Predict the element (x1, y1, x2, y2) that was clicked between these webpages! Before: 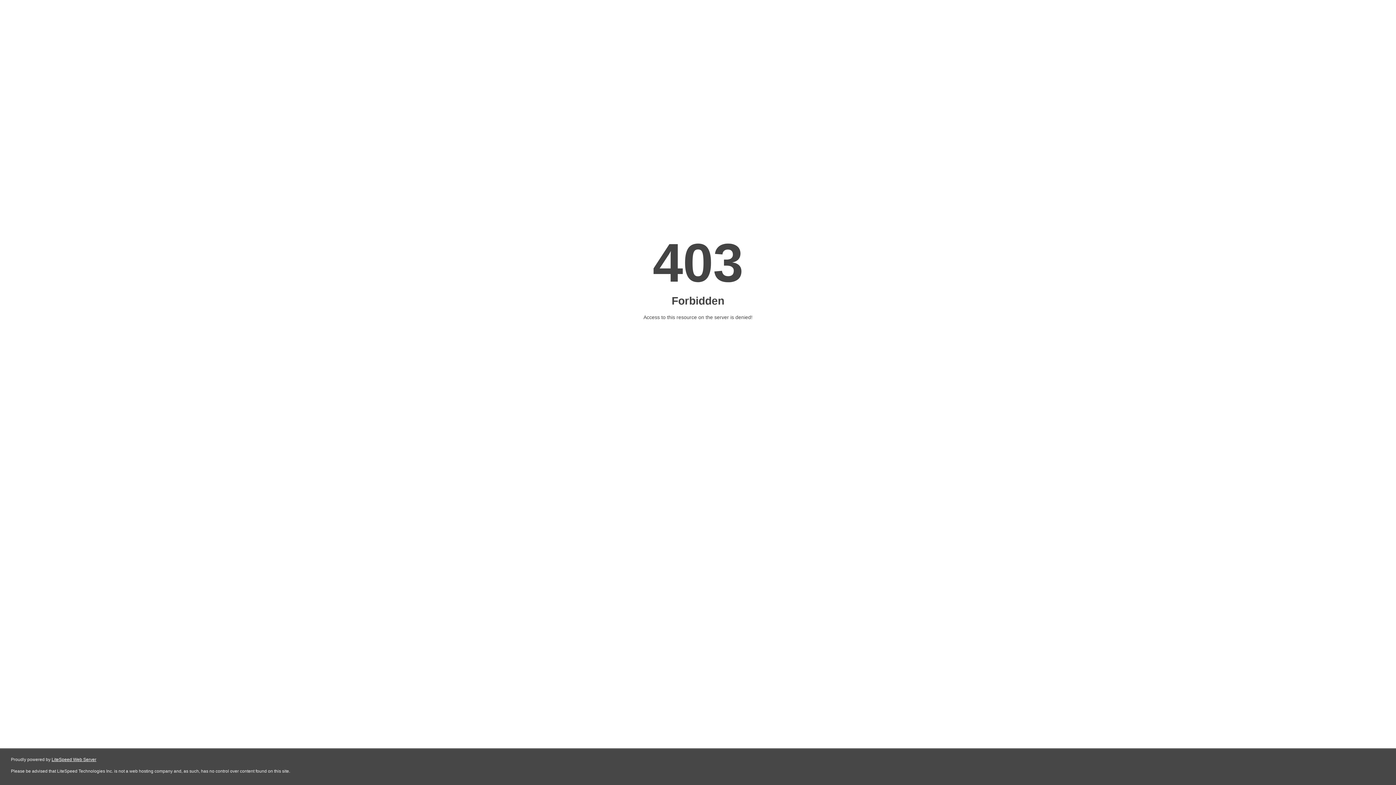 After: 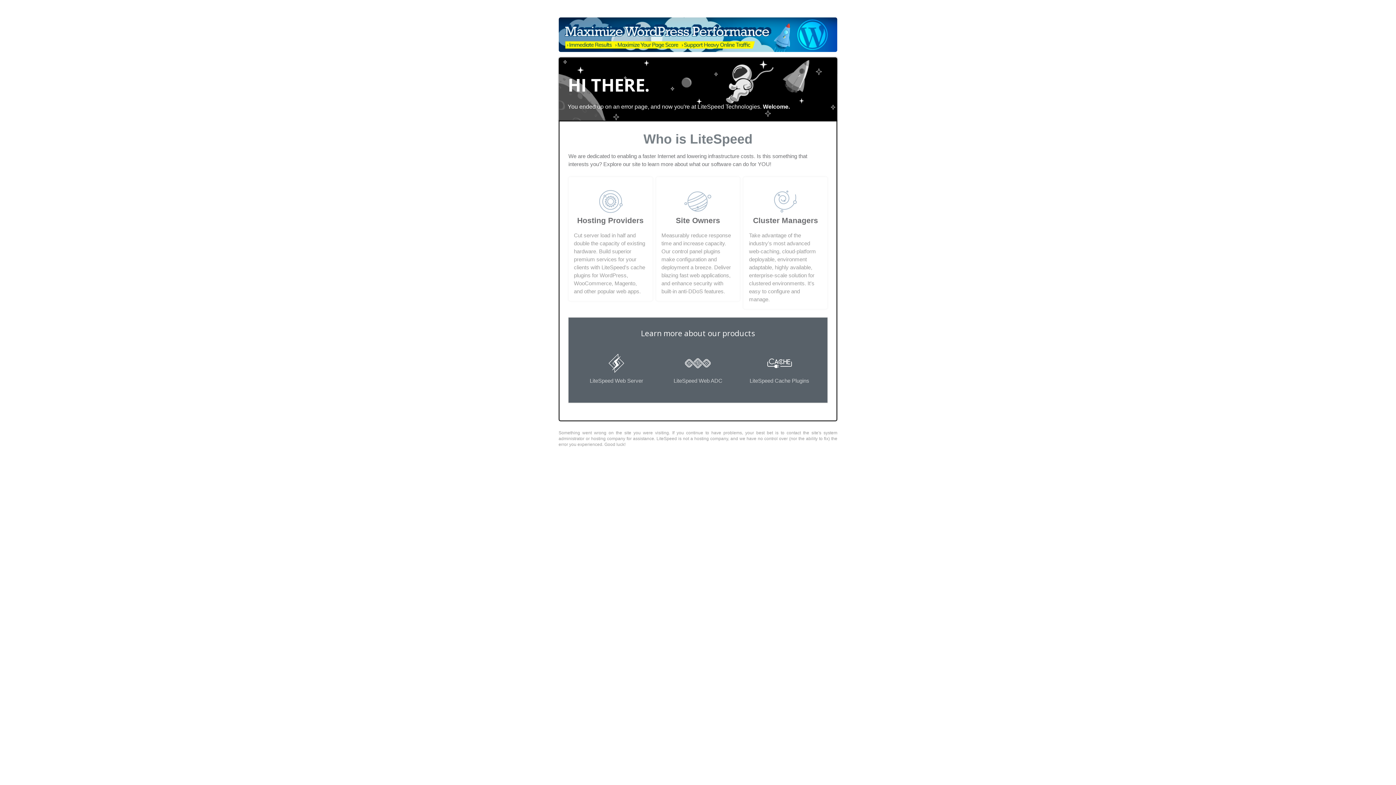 Action: bbox: (51, 757, 96, 762) label: LiteSpeed Web Server